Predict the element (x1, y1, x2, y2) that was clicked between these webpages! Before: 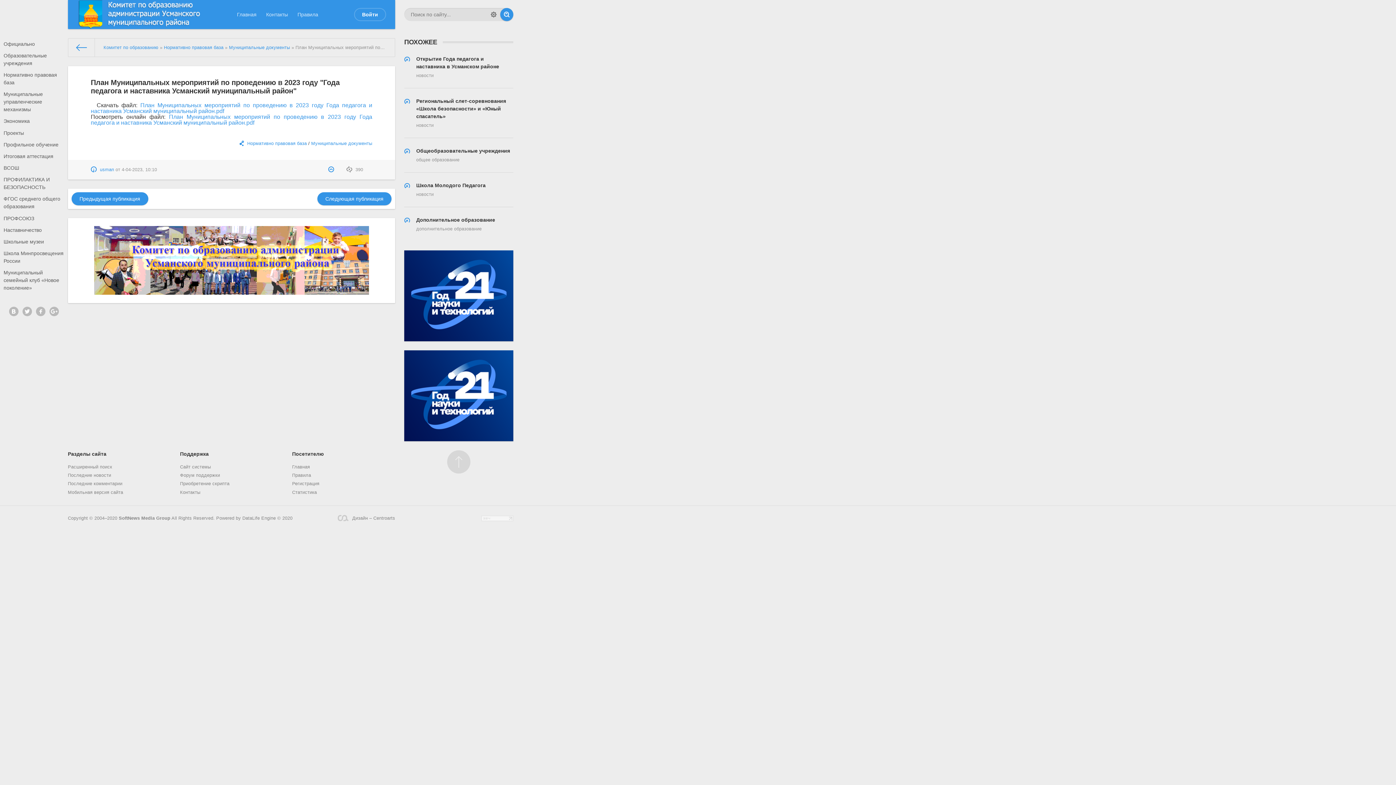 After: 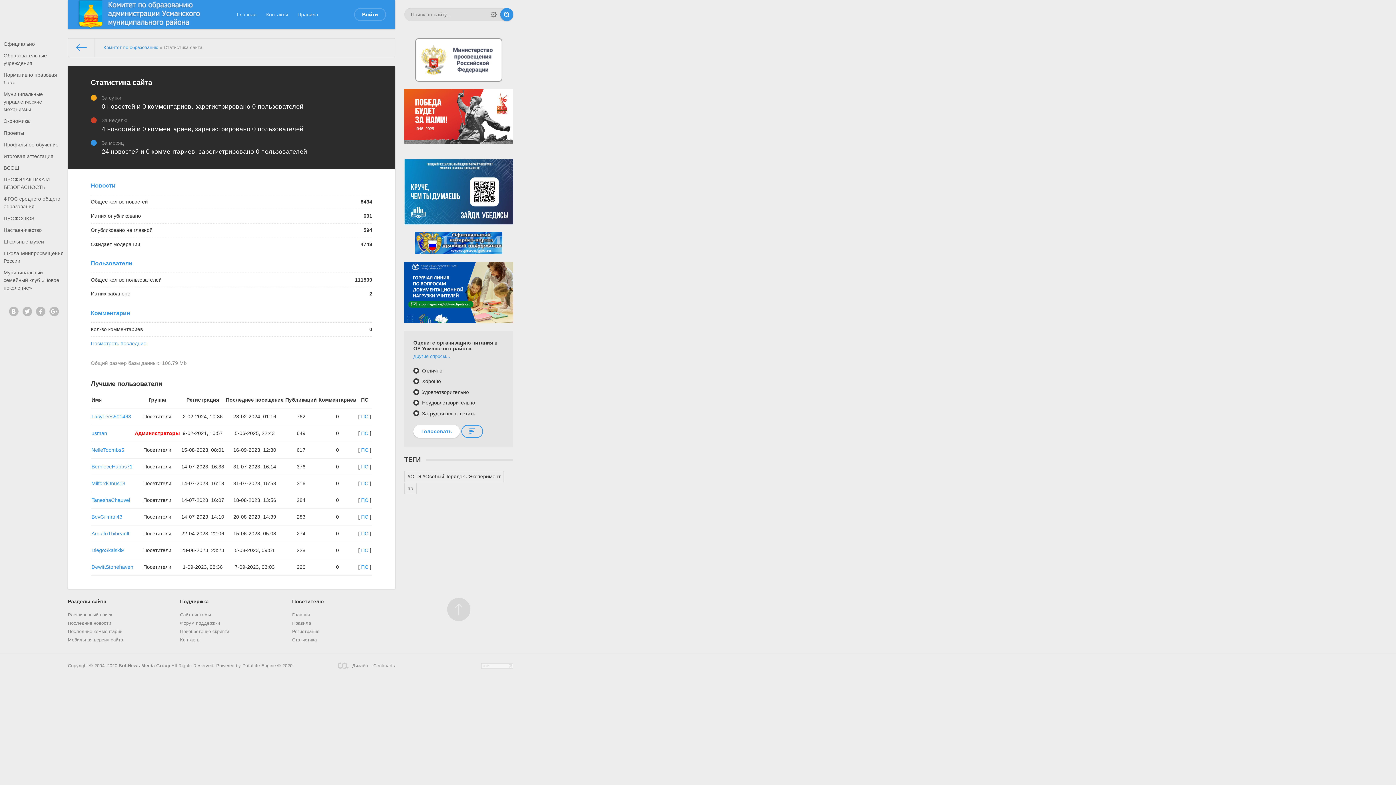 Action: bbox: (292, 488, 395, 496) label: Статистика